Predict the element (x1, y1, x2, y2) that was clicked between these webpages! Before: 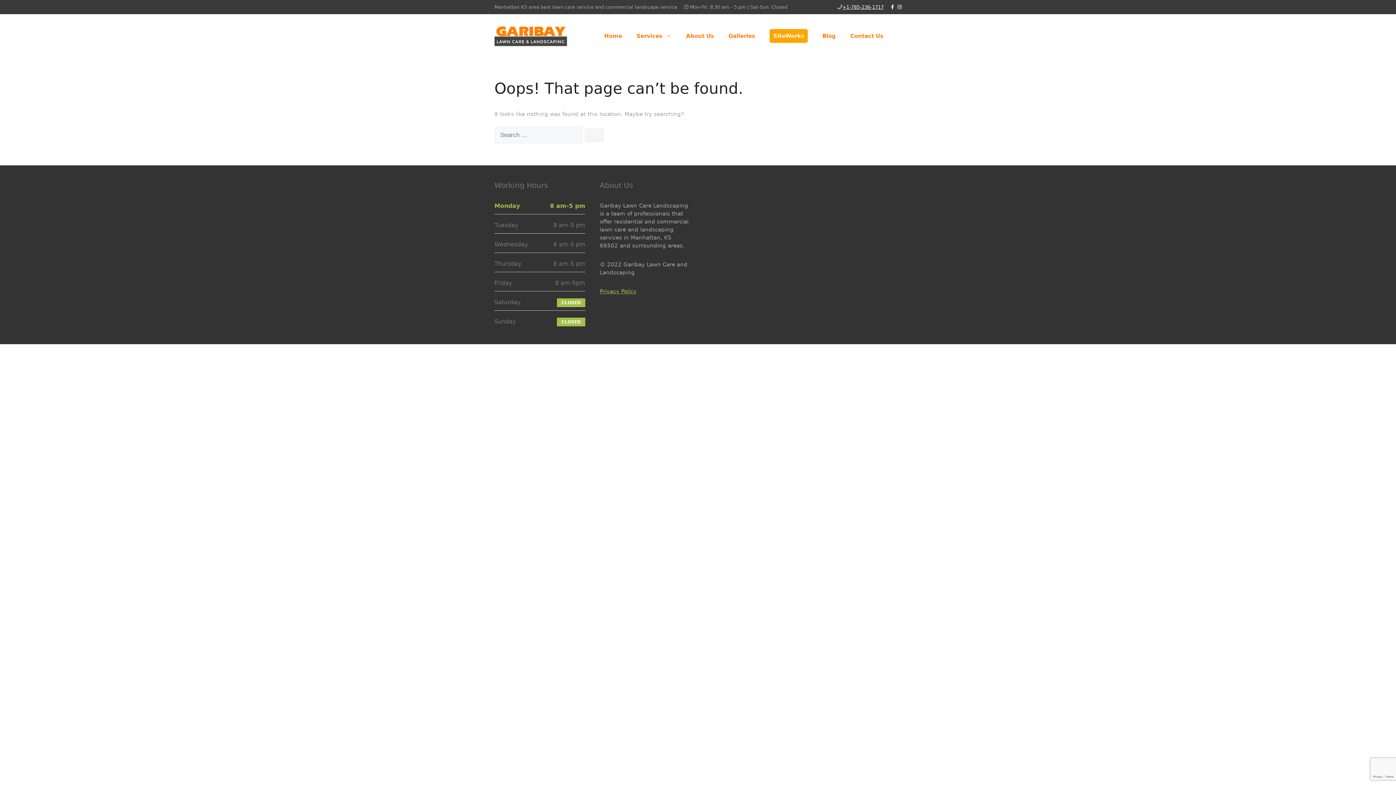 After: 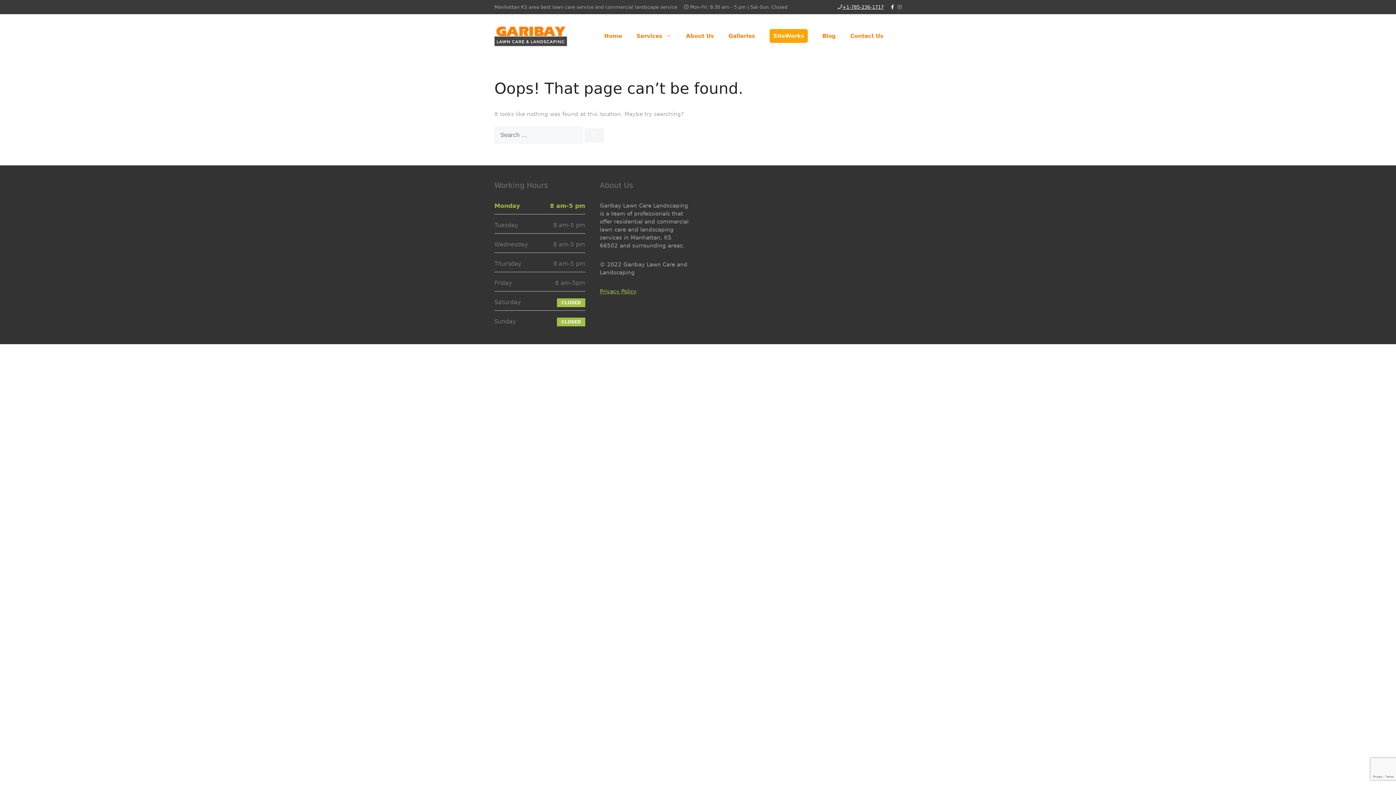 Action: bbox: (897, 4, 901, 9)